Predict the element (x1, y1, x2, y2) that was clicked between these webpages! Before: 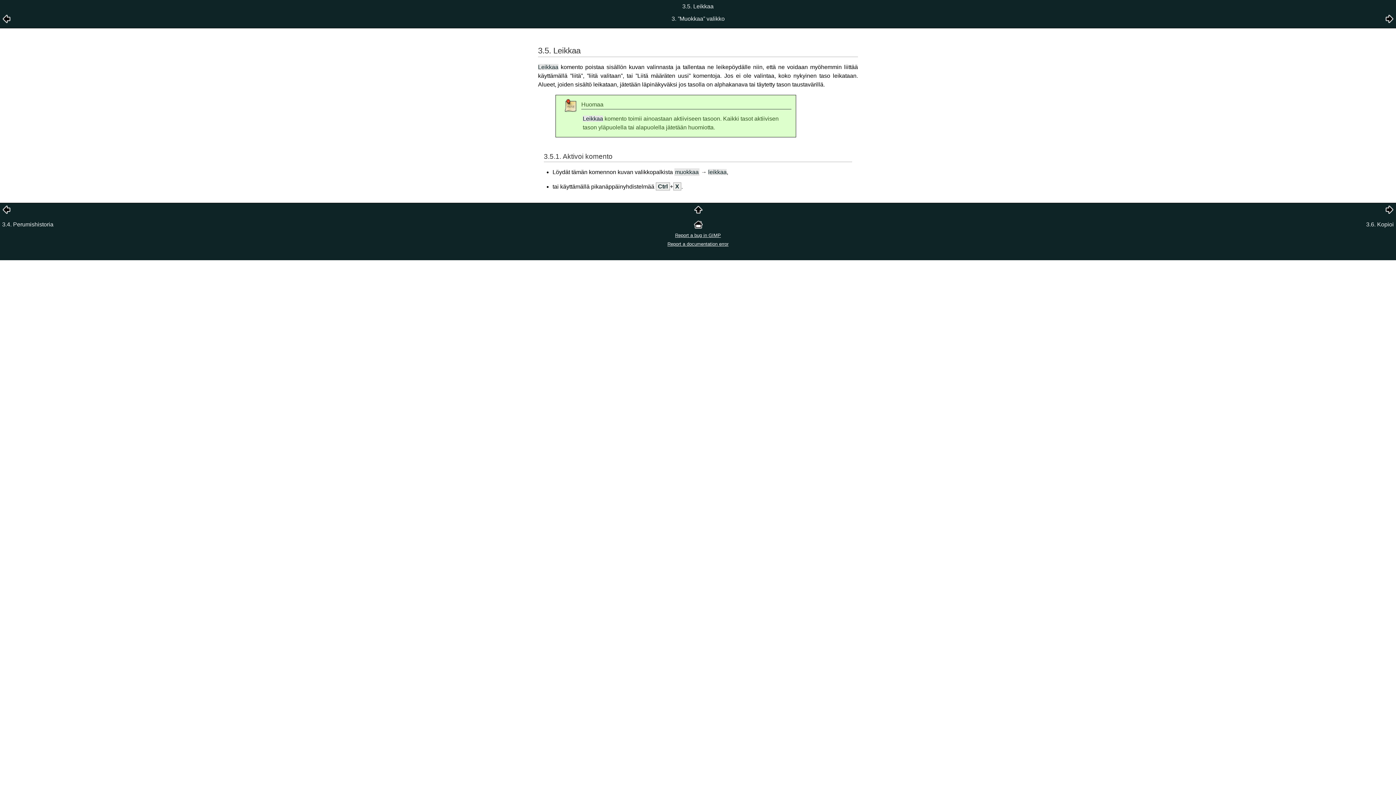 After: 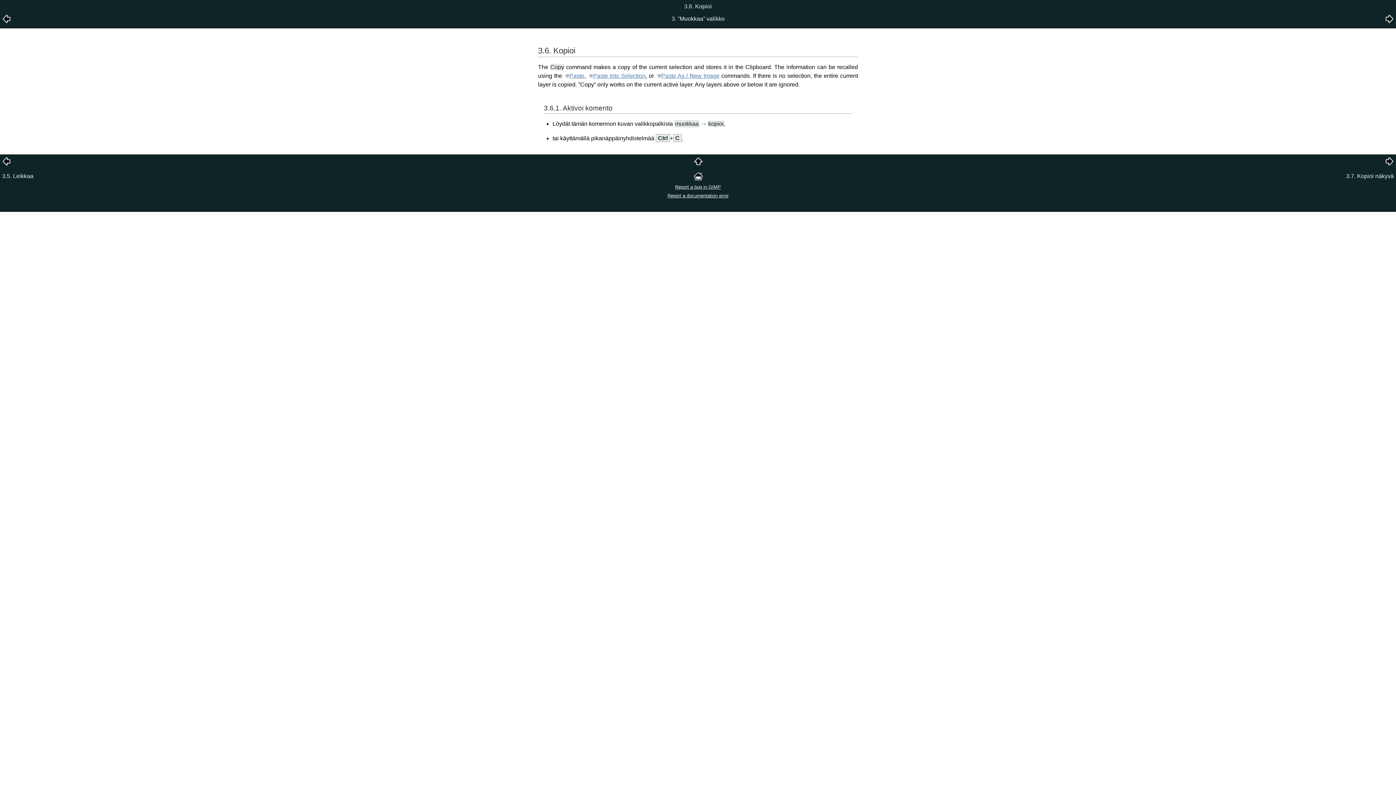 Action: bbox: (1366, 221, 1394, 227) label: 3.6. Kopioi